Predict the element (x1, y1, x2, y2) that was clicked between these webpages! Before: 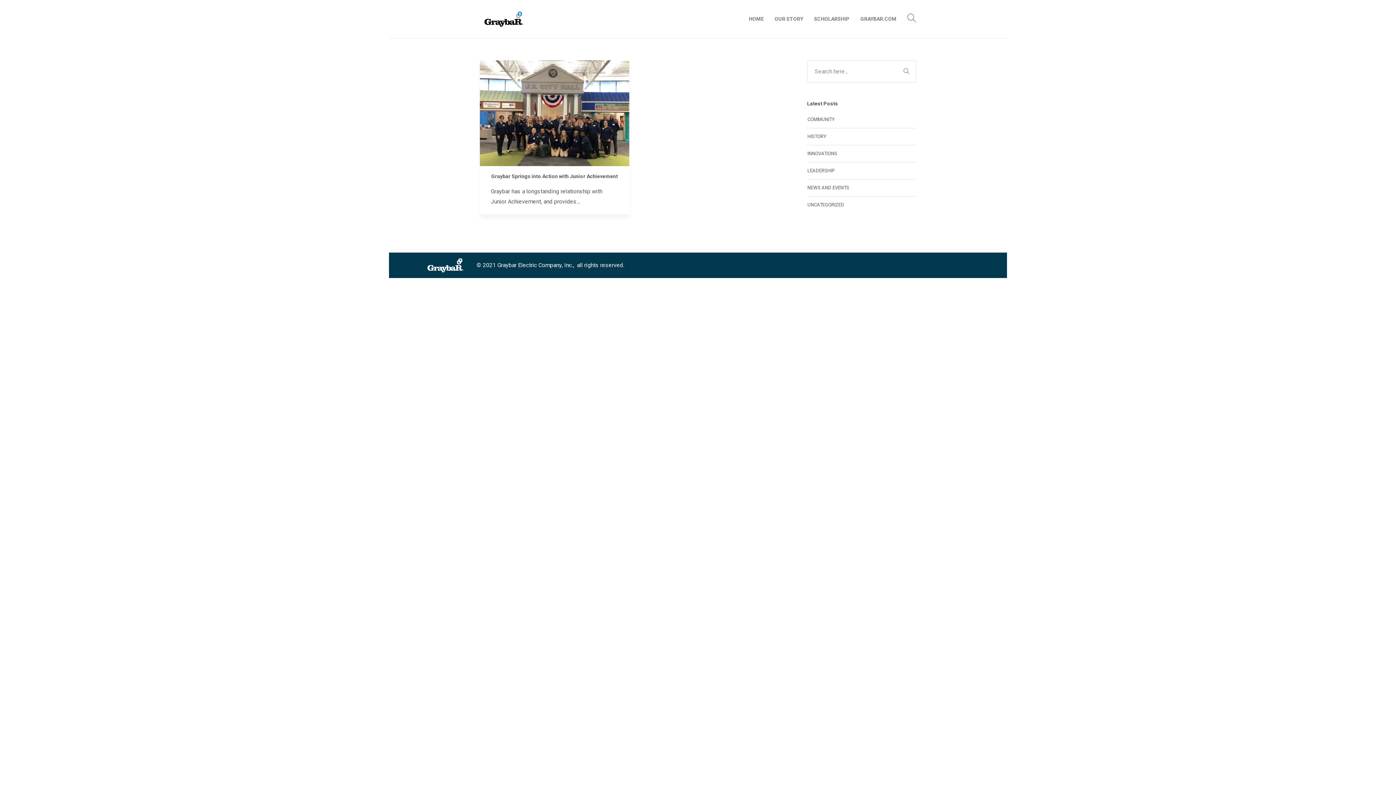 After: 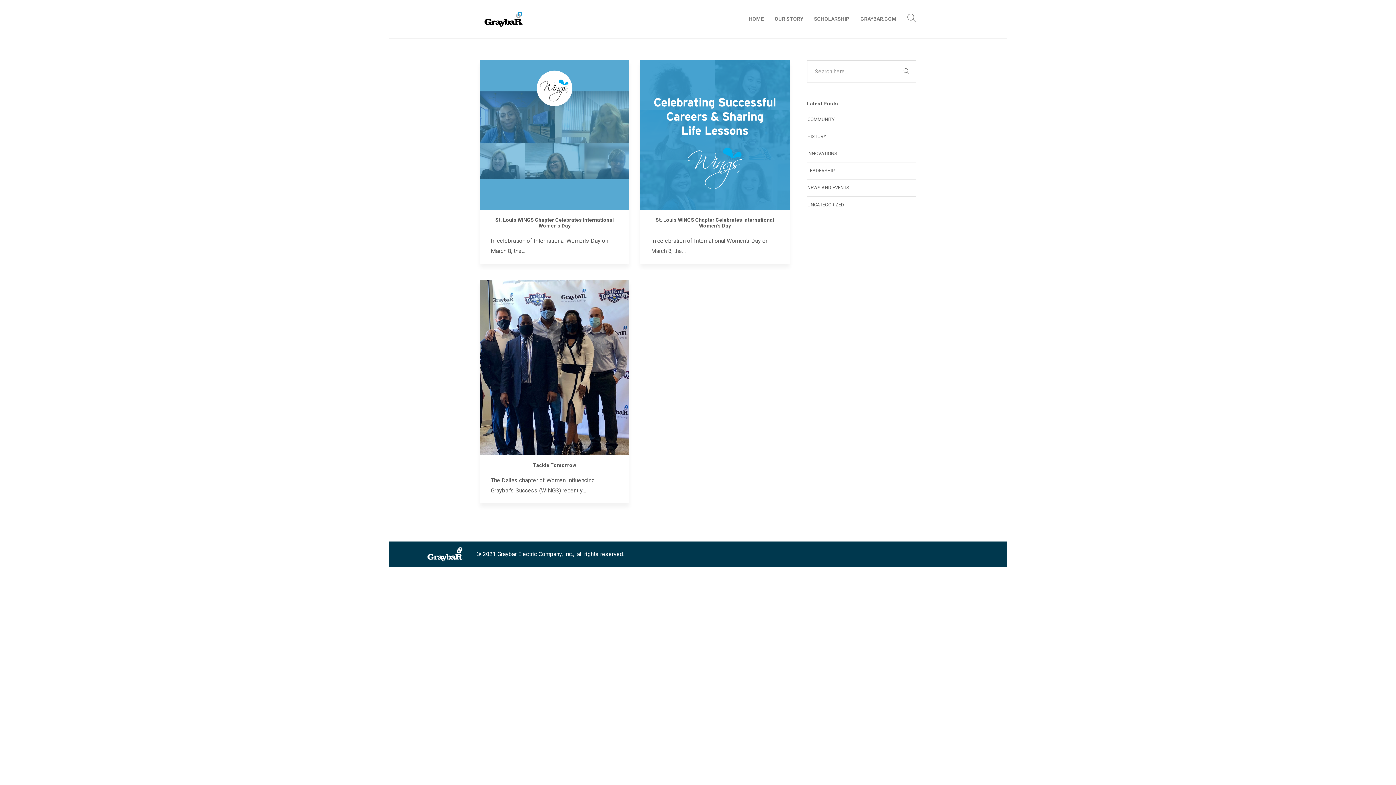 Action: label: LEADERSHIP bbox: (807, 166, 834, 174)